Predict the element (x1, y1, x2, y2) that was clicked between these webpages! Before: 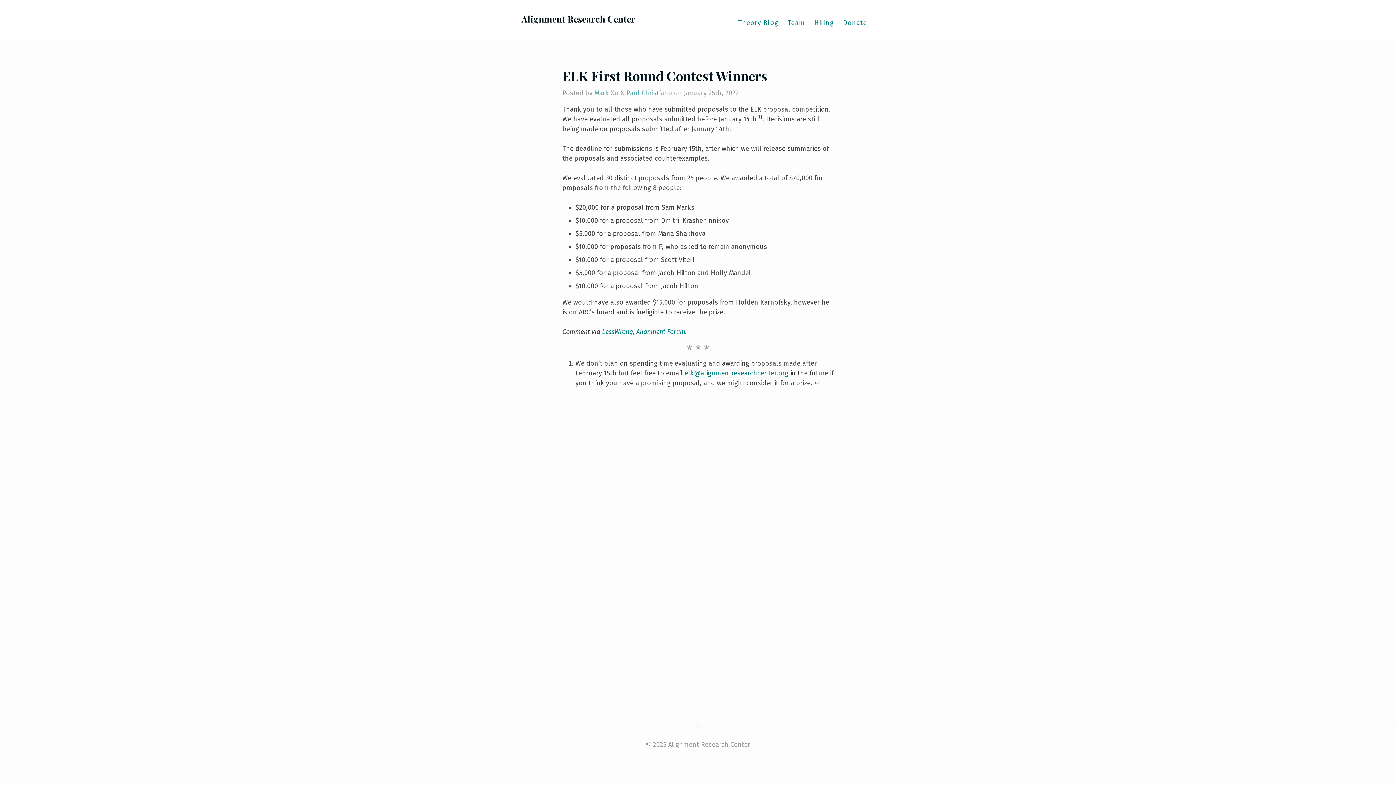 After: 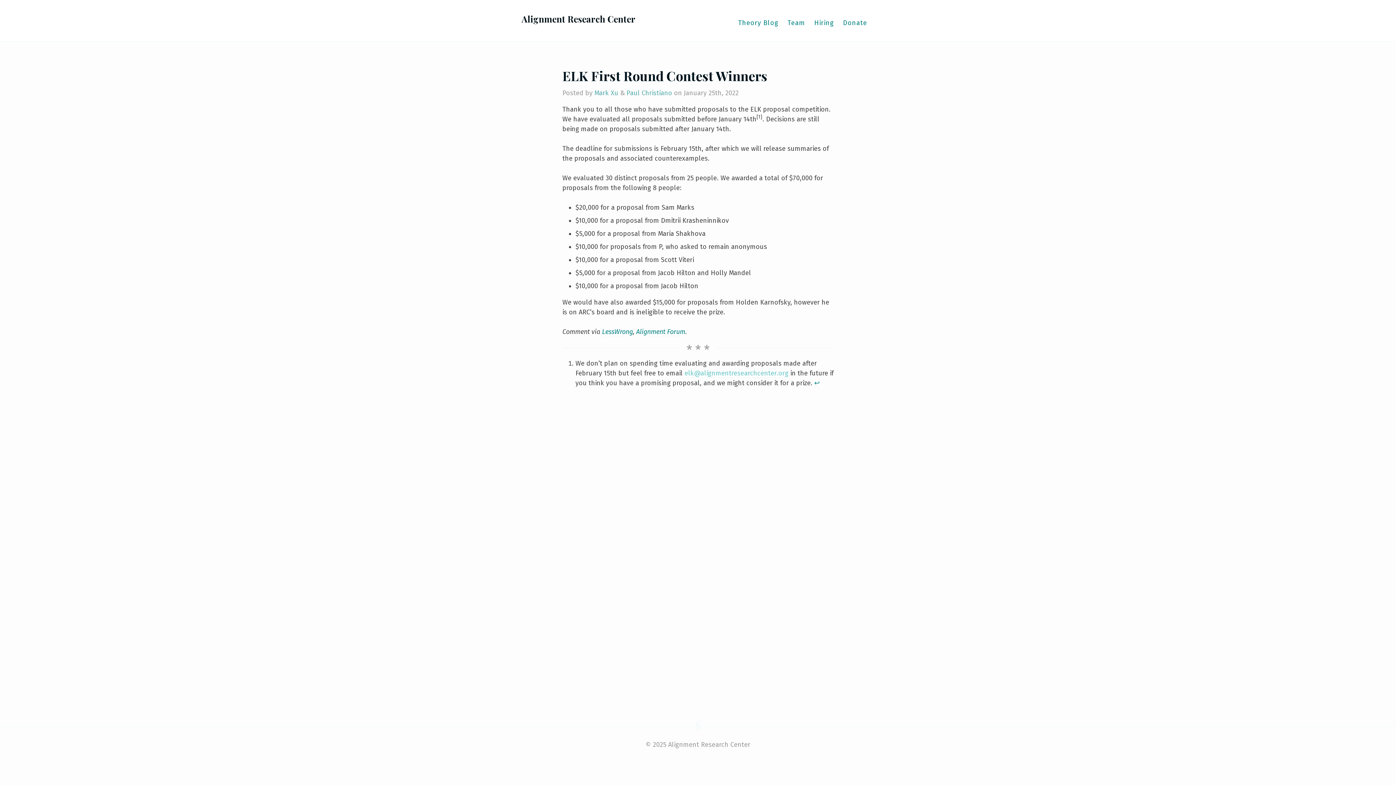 Action: label: elk@alignmentresearchcenter.org bbox: (684, 369, 788, 377)